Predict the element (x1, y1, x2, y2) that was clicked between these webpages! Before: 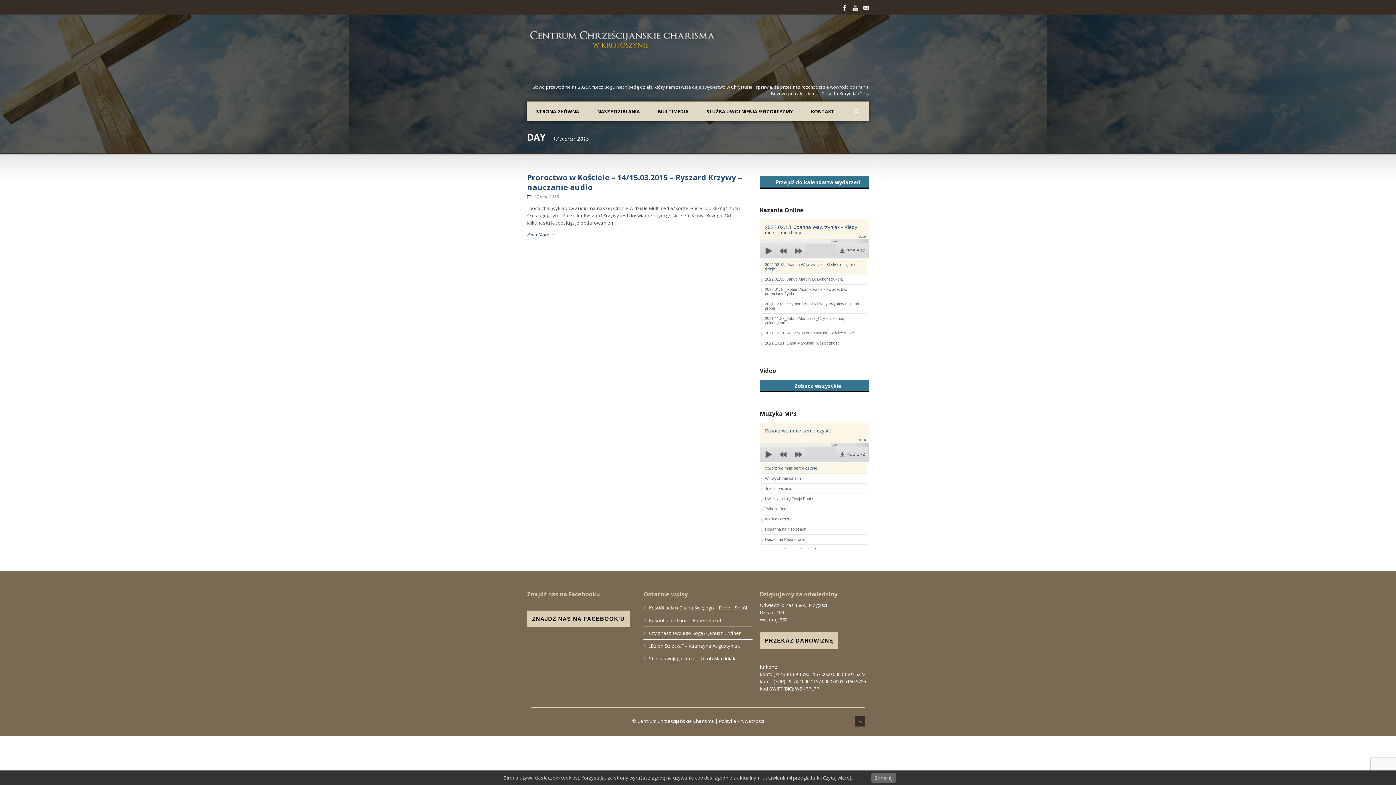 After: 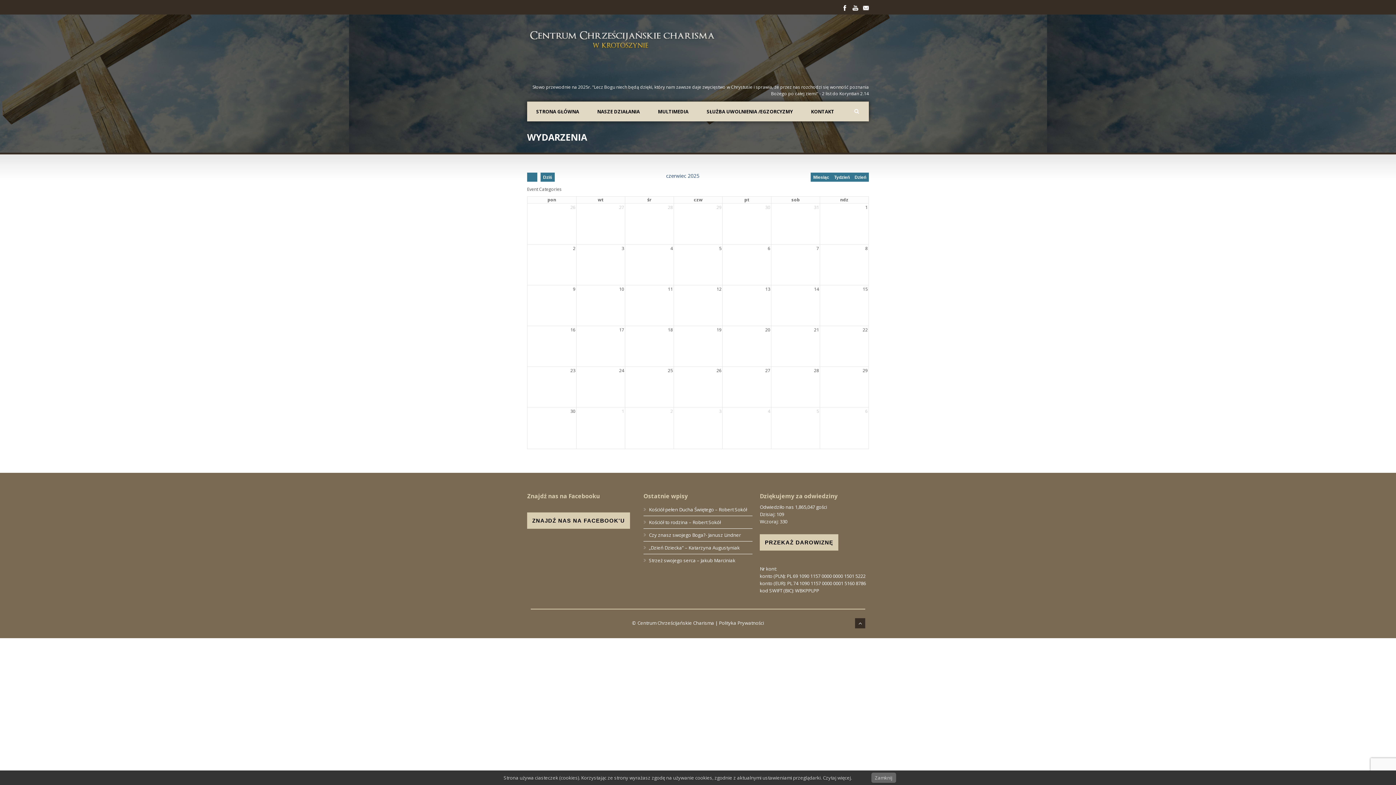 Action: bbox: (775, 178, 860, 185) label: Przejdź do kalendarza wydarzeń